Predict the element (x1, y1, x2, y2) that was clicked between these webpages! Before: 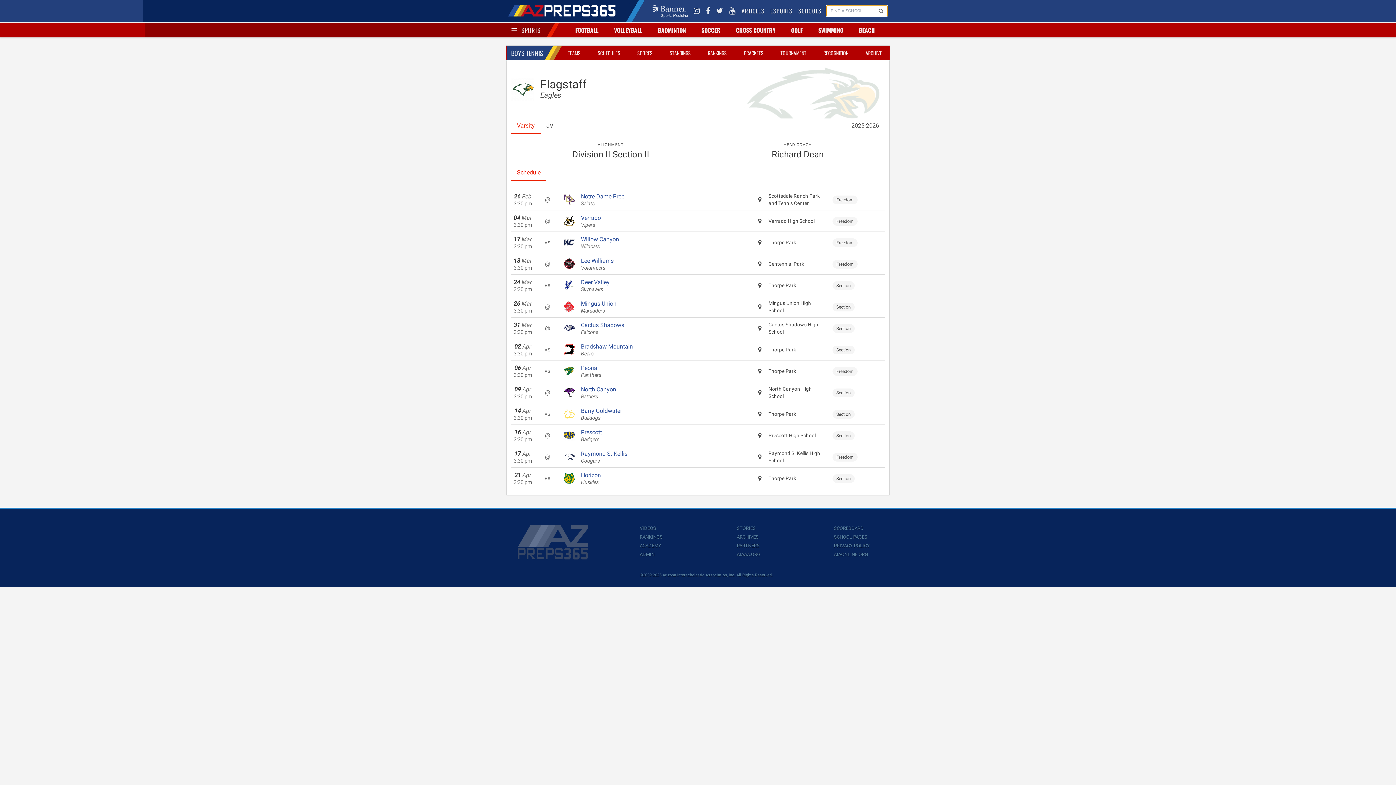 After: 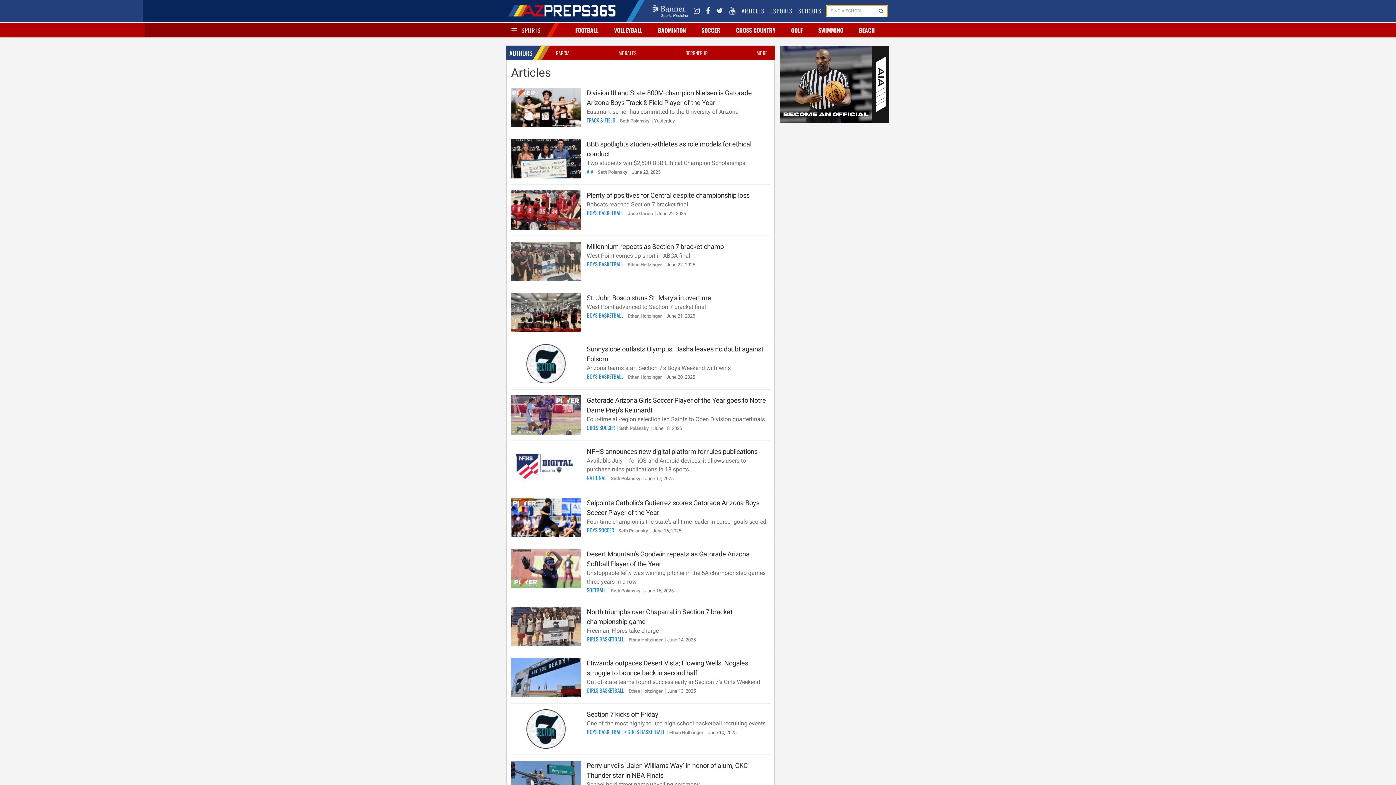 Action: label: ARTICLES bbox: (740, 3, 766, 18)